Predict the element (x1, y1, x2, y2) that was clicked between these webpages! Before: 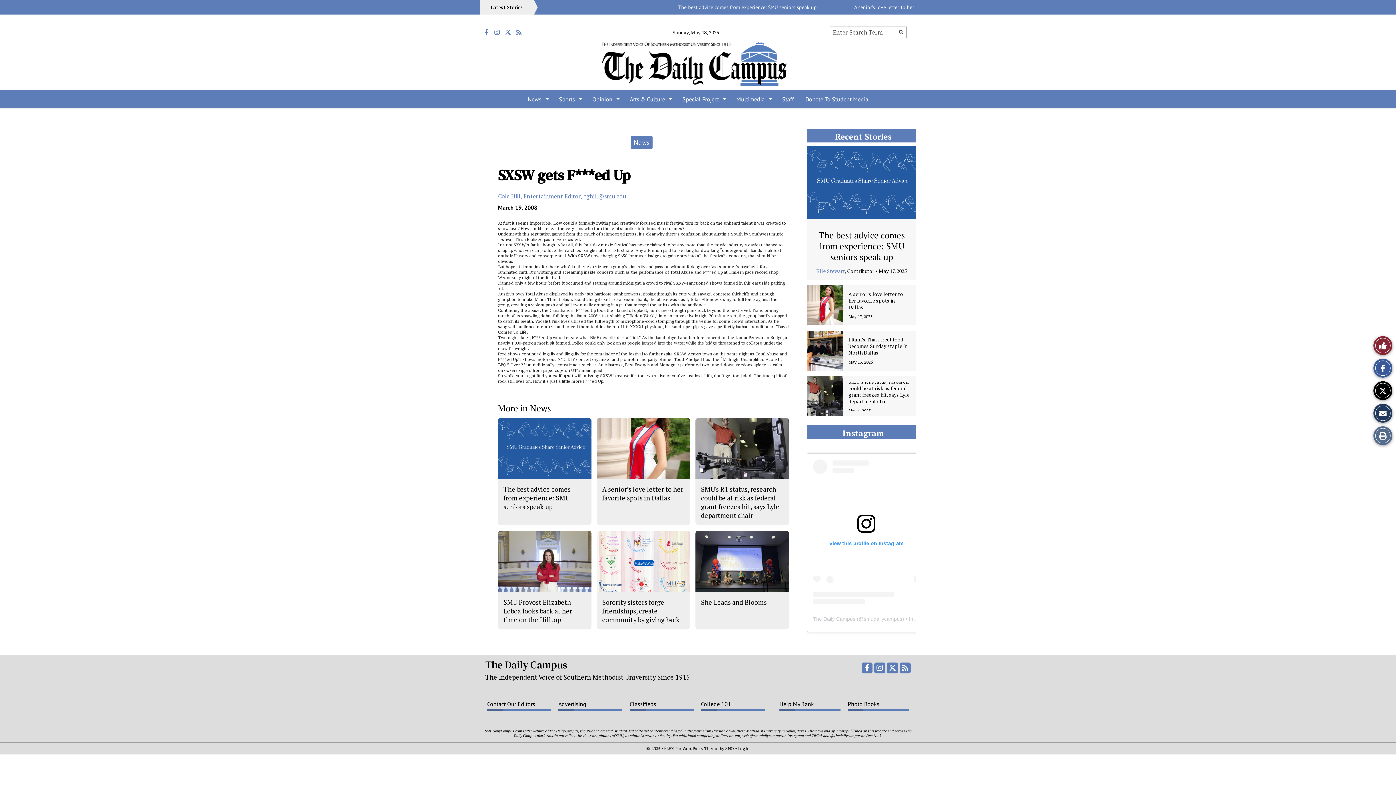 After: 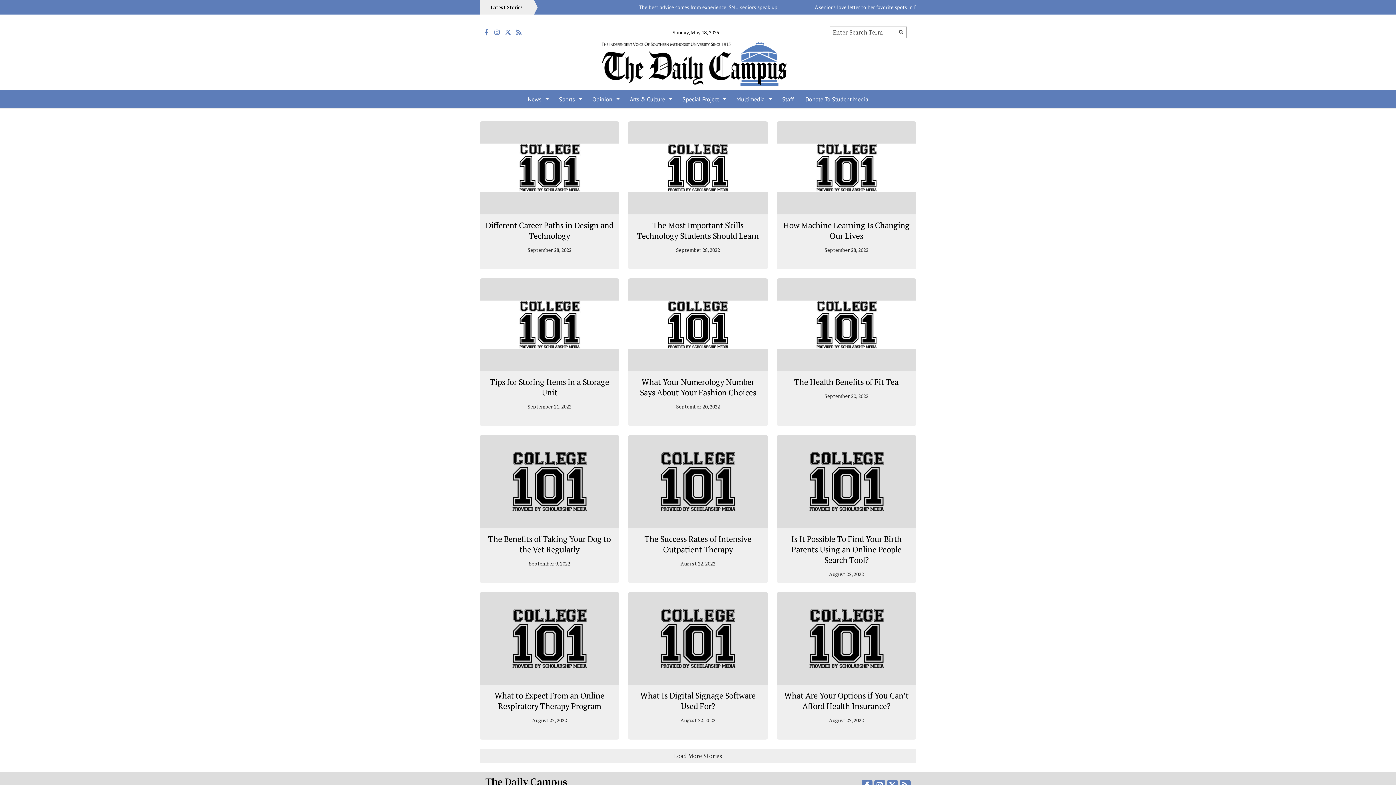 Action: label: College 101 bbox: (701, 699, 765, 711)